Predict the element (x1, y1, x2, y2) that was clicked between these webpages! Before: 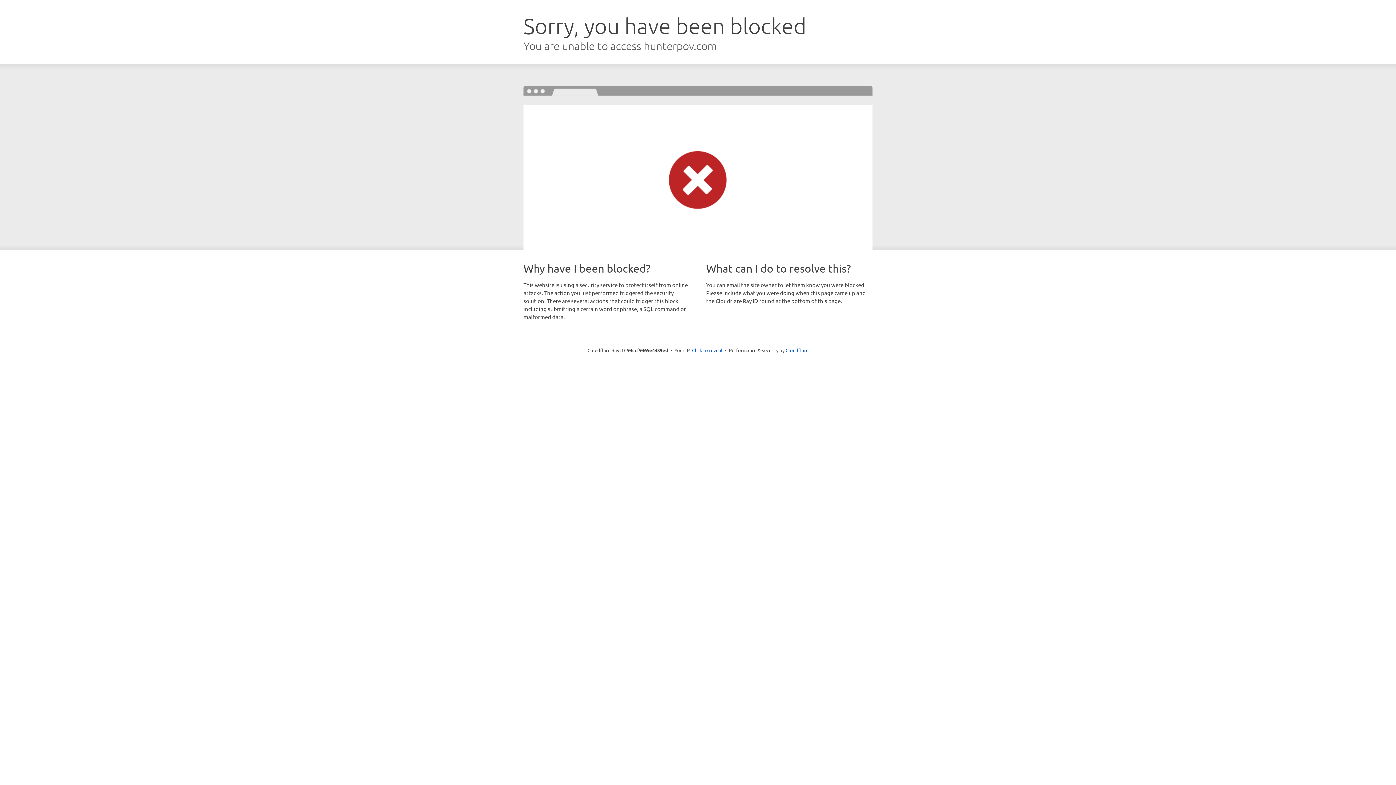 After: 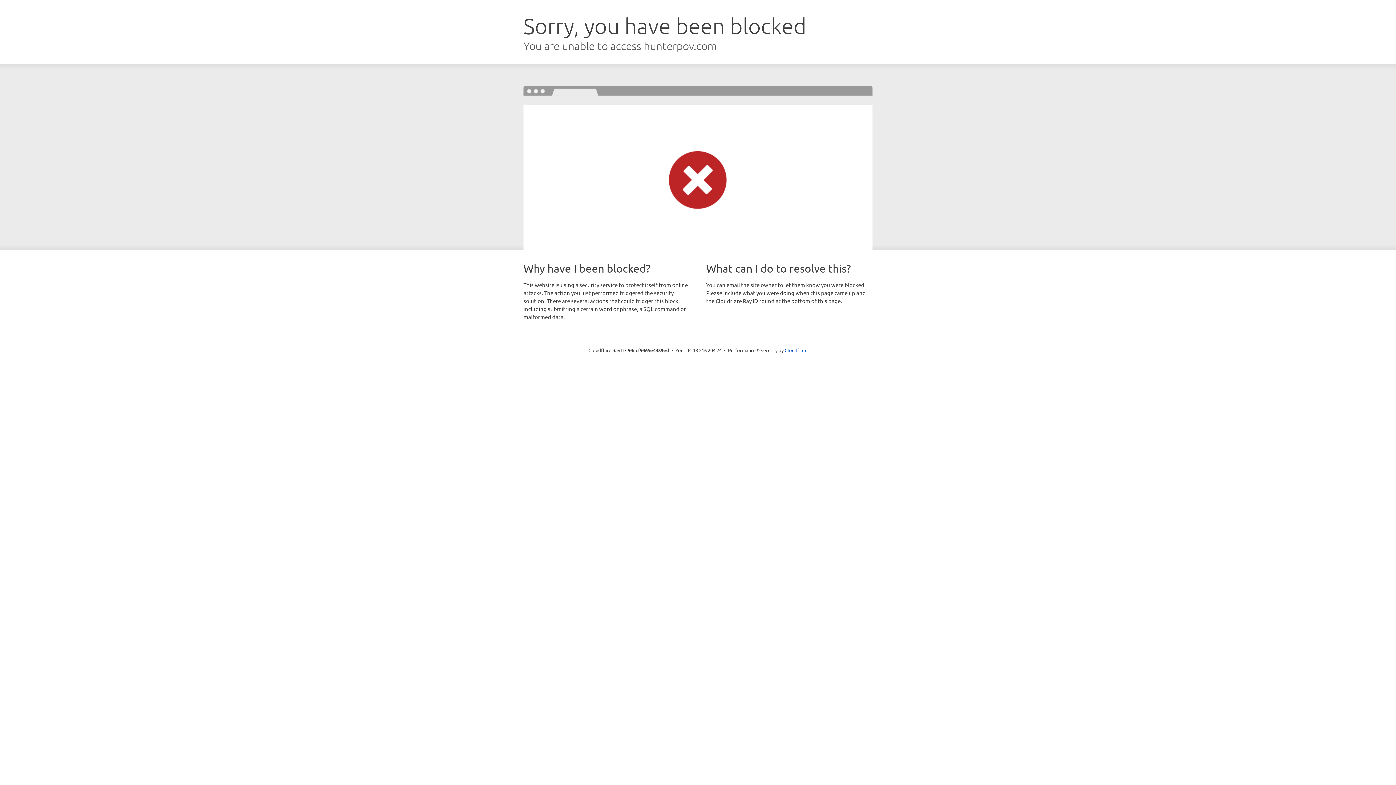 Action: label: Click to reveal bbox: (692, 346, 722, 353)